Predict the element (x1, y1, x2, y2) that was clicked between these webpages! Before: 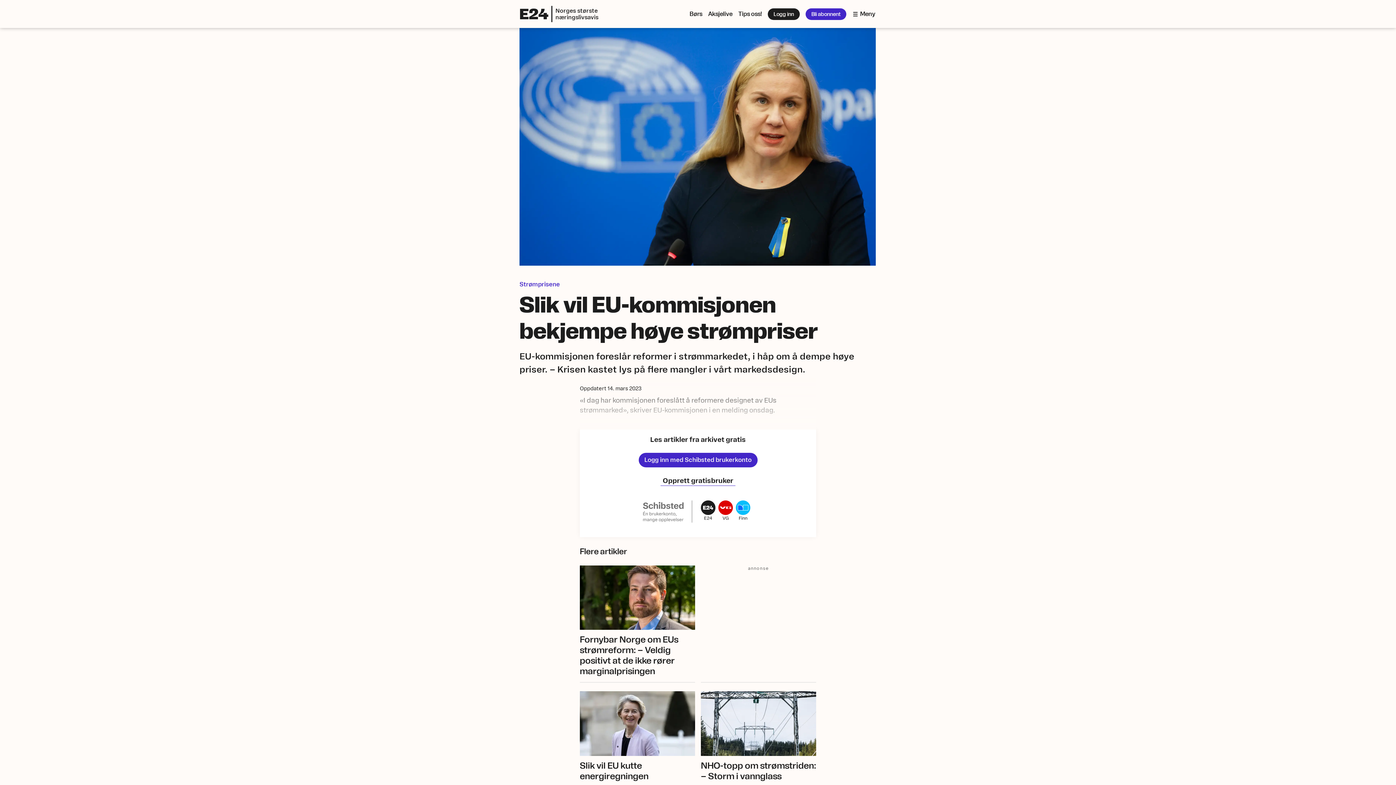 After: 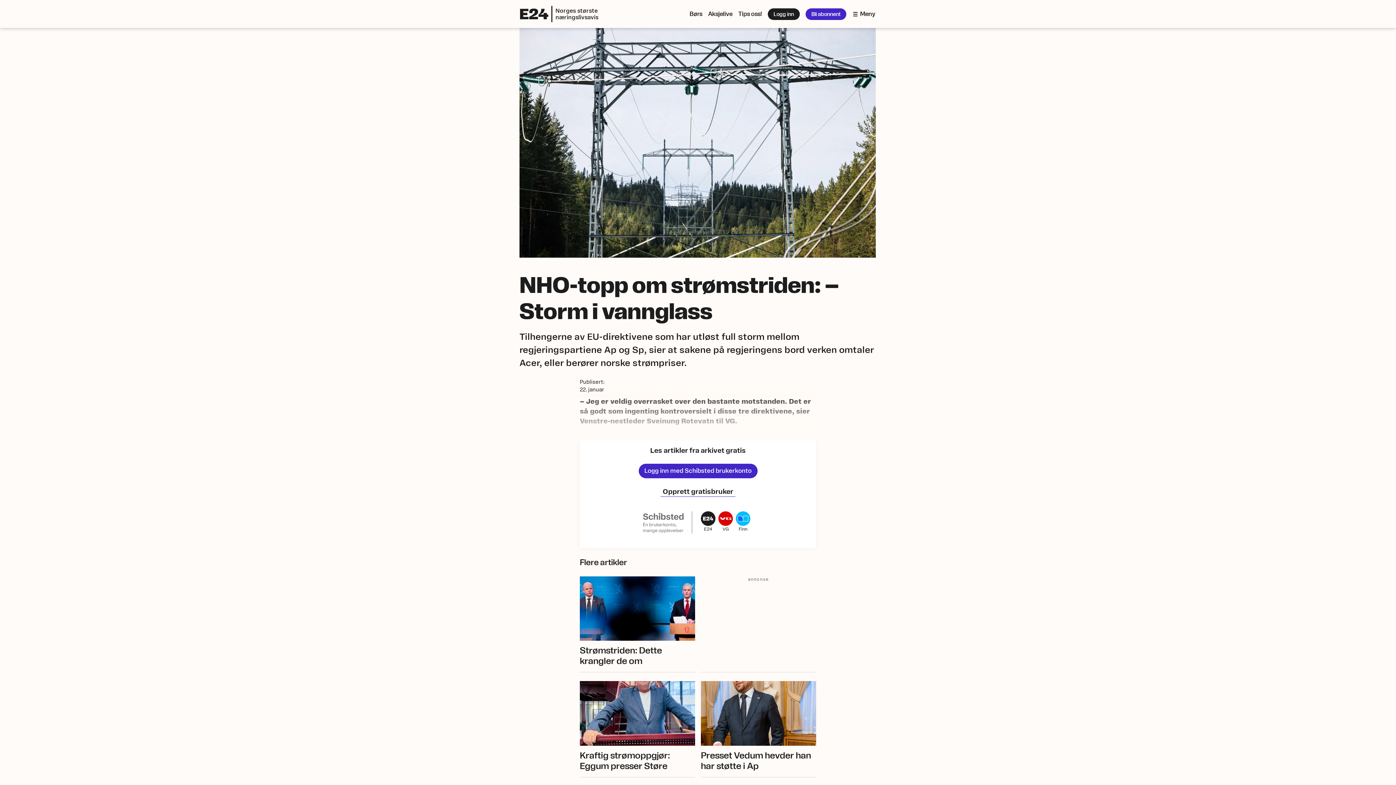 Action: label: NHO-topp om strømstriden: – Storm i vannglass bbox: (701, 691, 816, 781)